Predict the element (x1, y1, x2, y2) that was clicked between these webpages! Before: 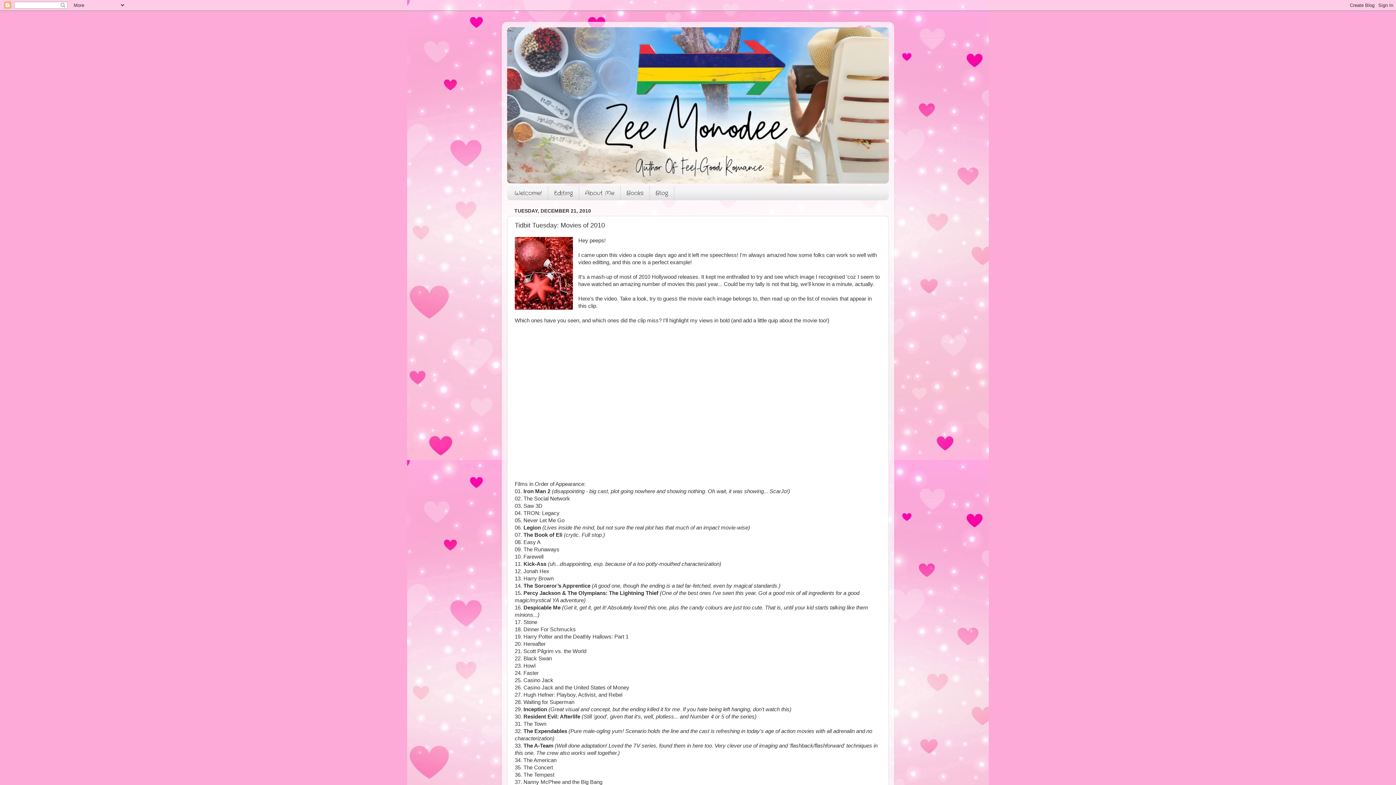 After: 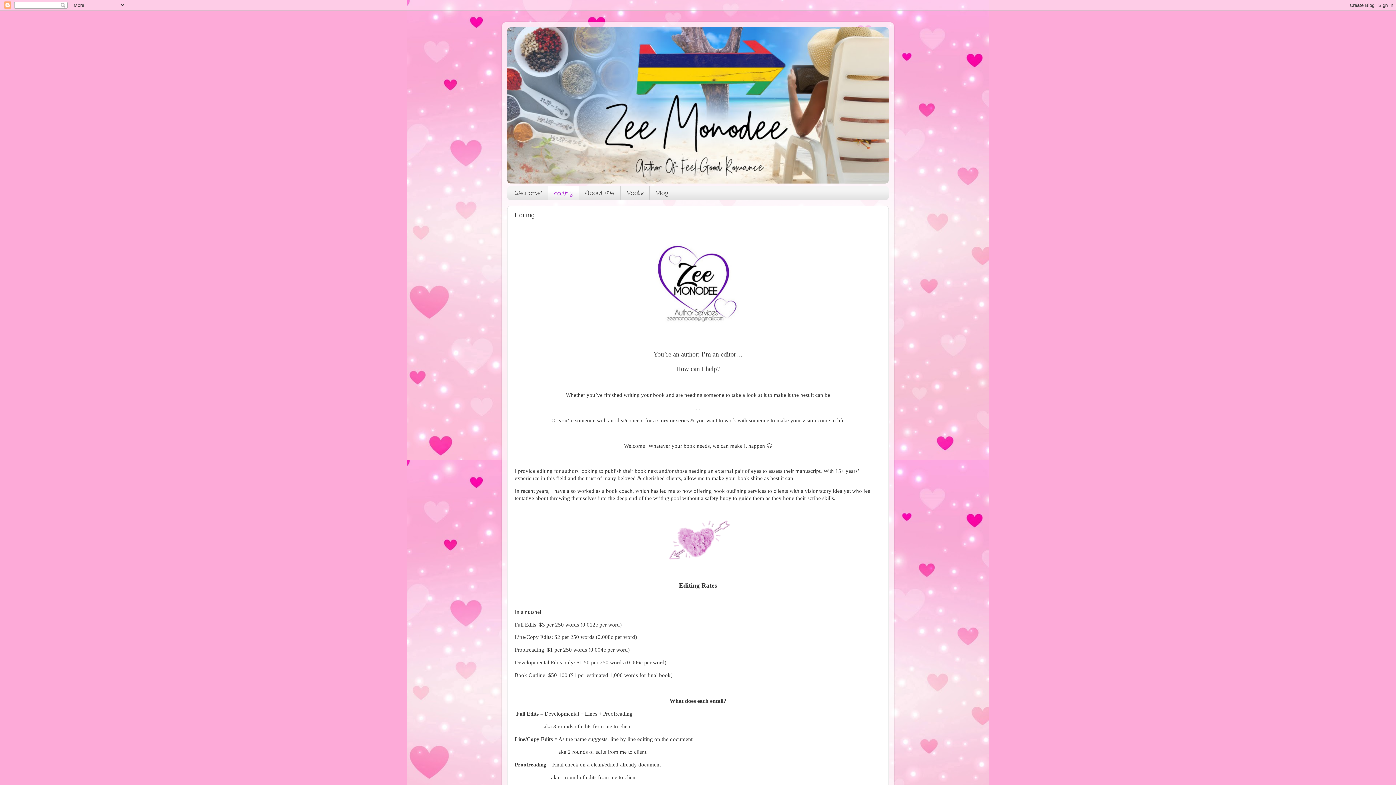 Action: label: Editing bbox: (548, 186, 579, 200)